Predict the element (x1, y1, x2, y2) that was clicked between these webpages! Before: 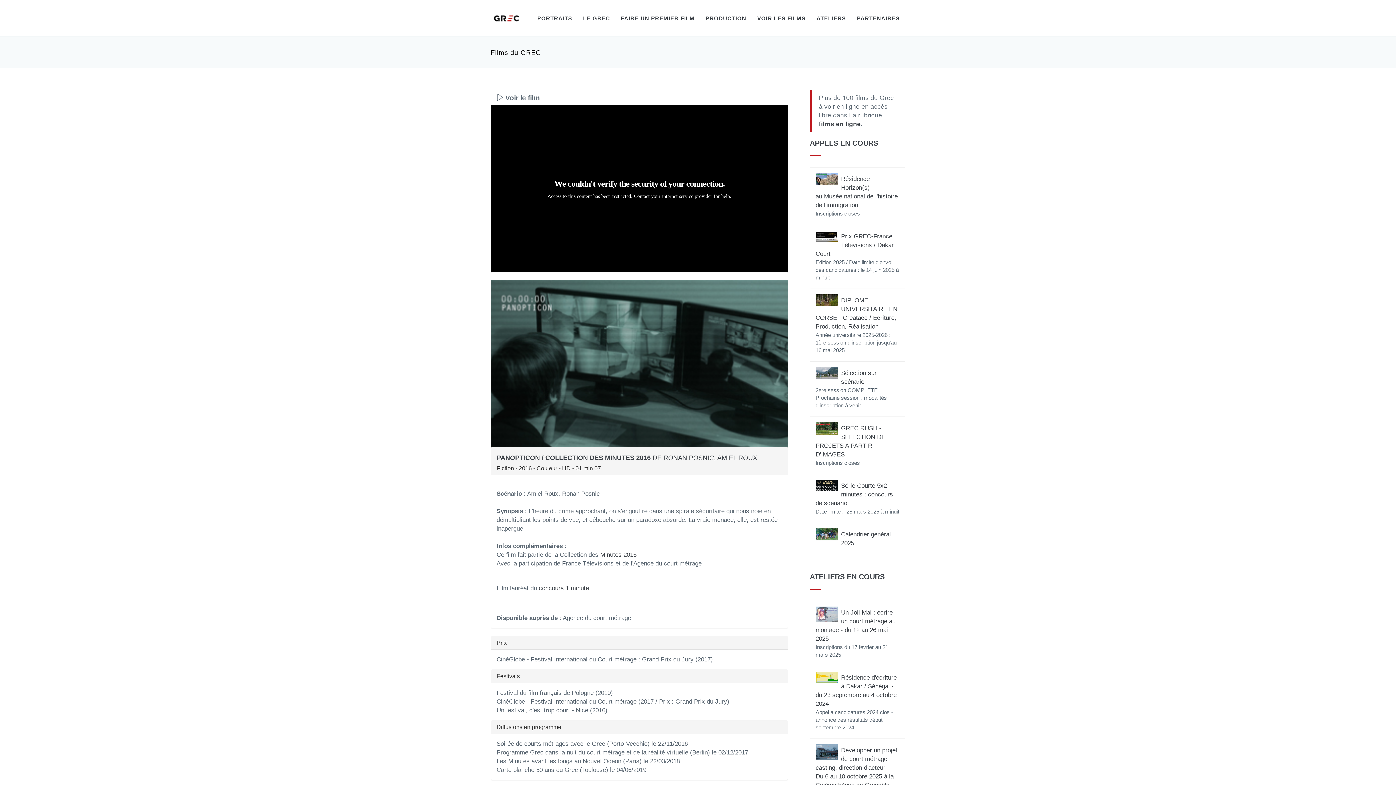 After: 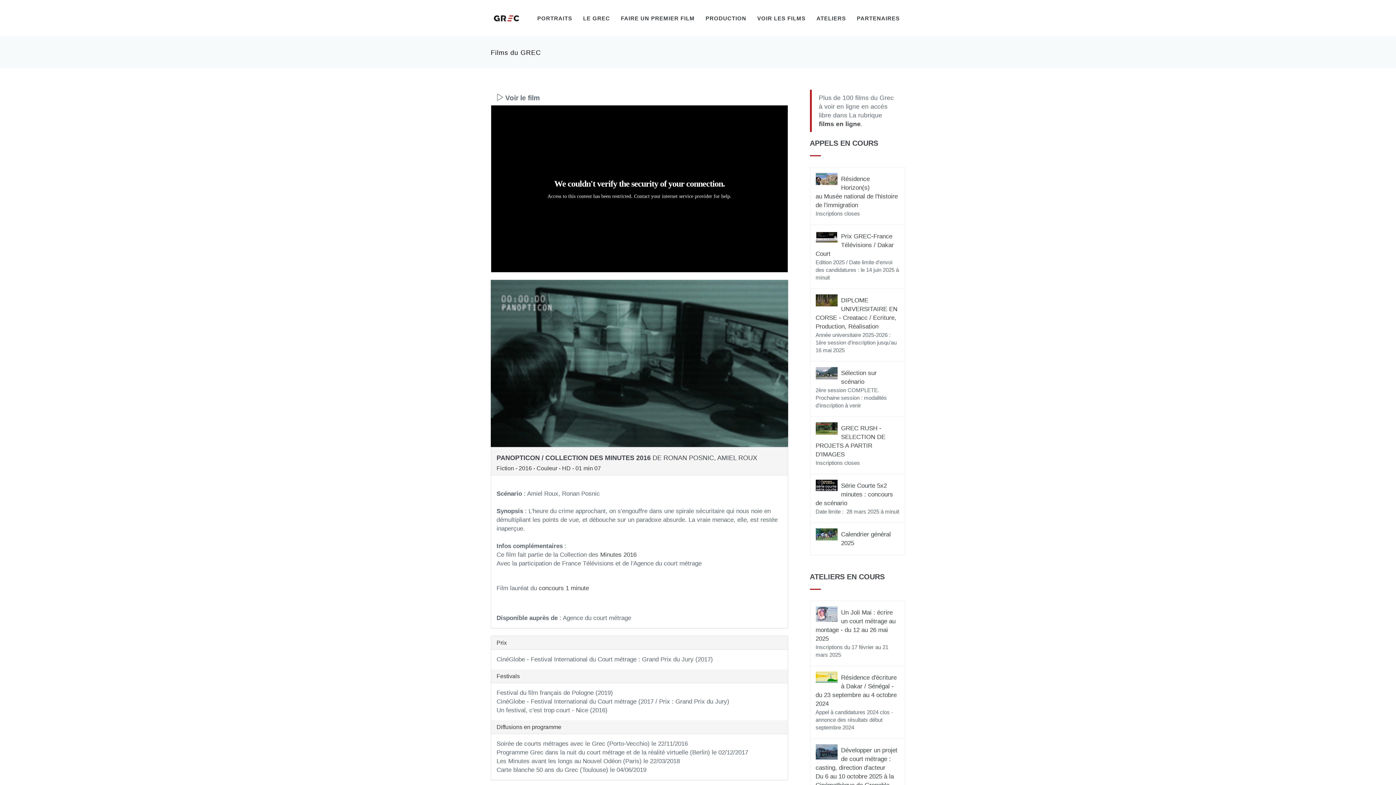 Action: bbox: (815, 747, 897, 789) label: Développer un projet de court métrage : casting, direction d'acteur
Du 6 au 10 octobre 2025 à la Cinémathèque de Grenoble